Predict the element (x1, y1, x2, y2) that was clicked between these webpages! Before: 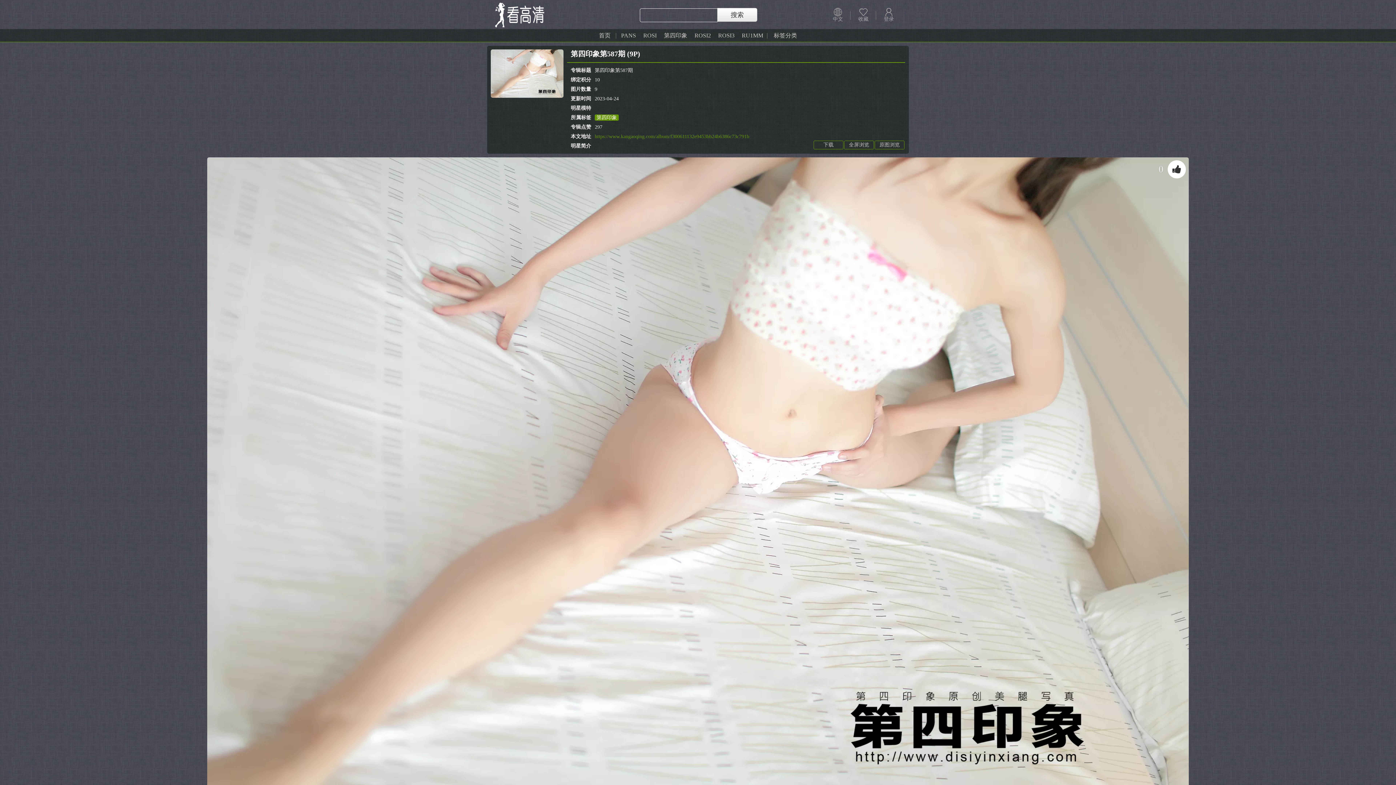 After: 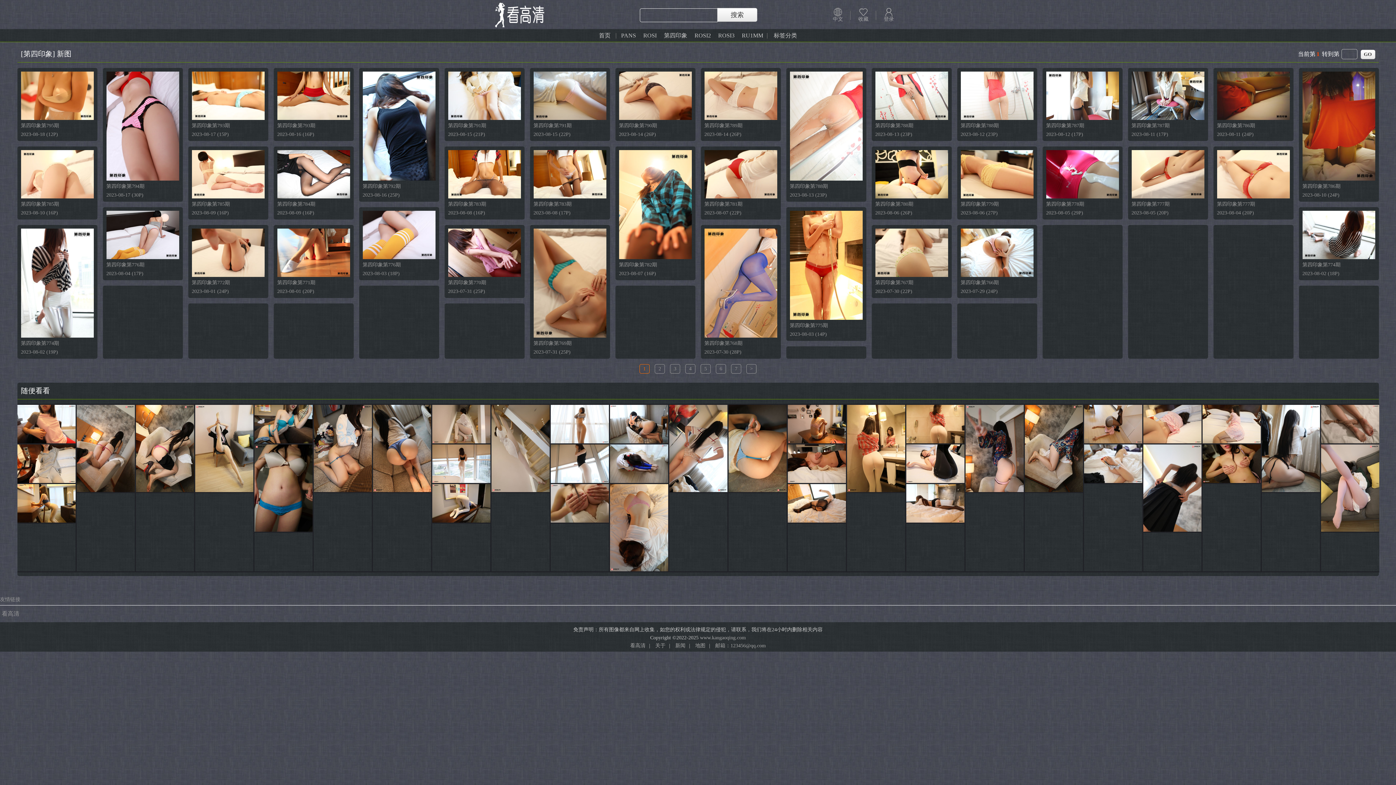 Action: bbox: (594, 114, 618, 120) label: 第四印象